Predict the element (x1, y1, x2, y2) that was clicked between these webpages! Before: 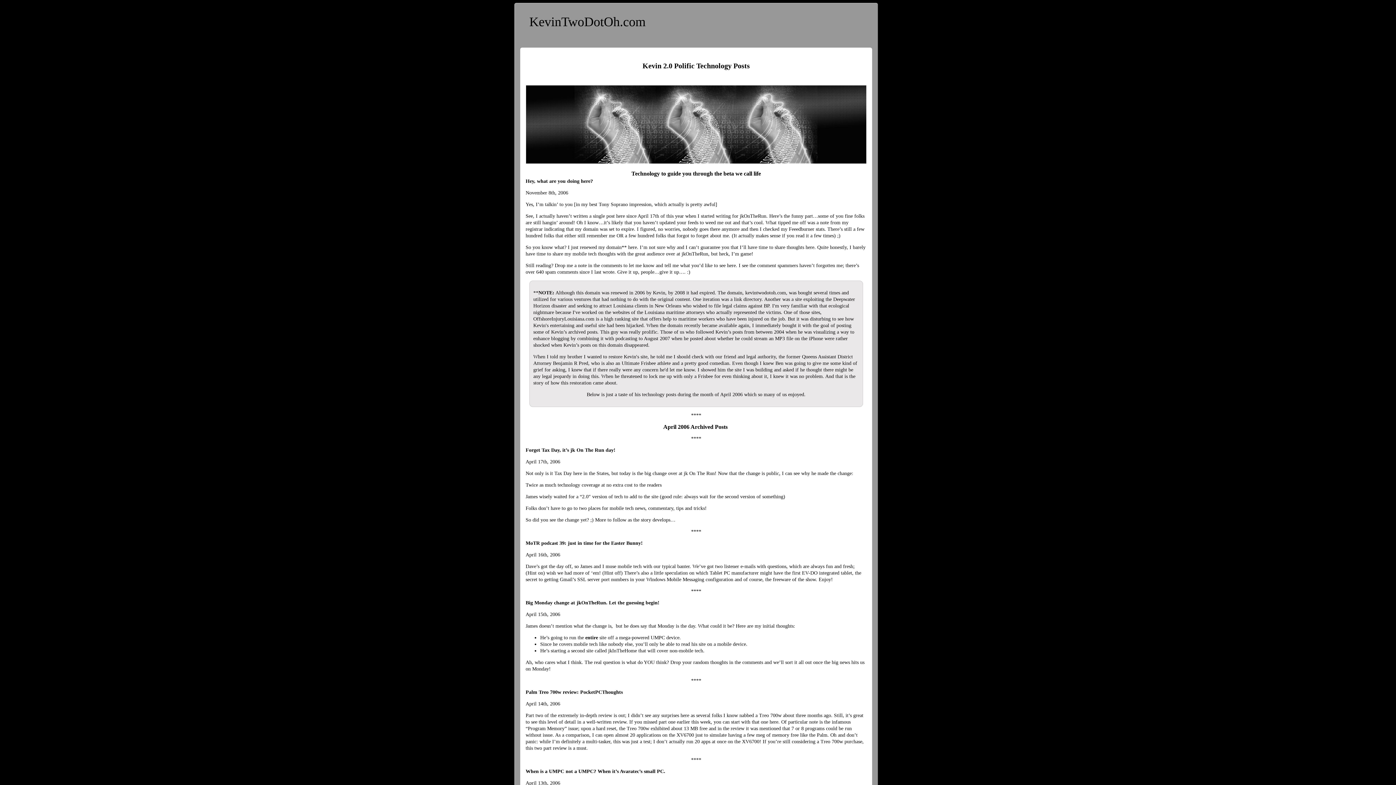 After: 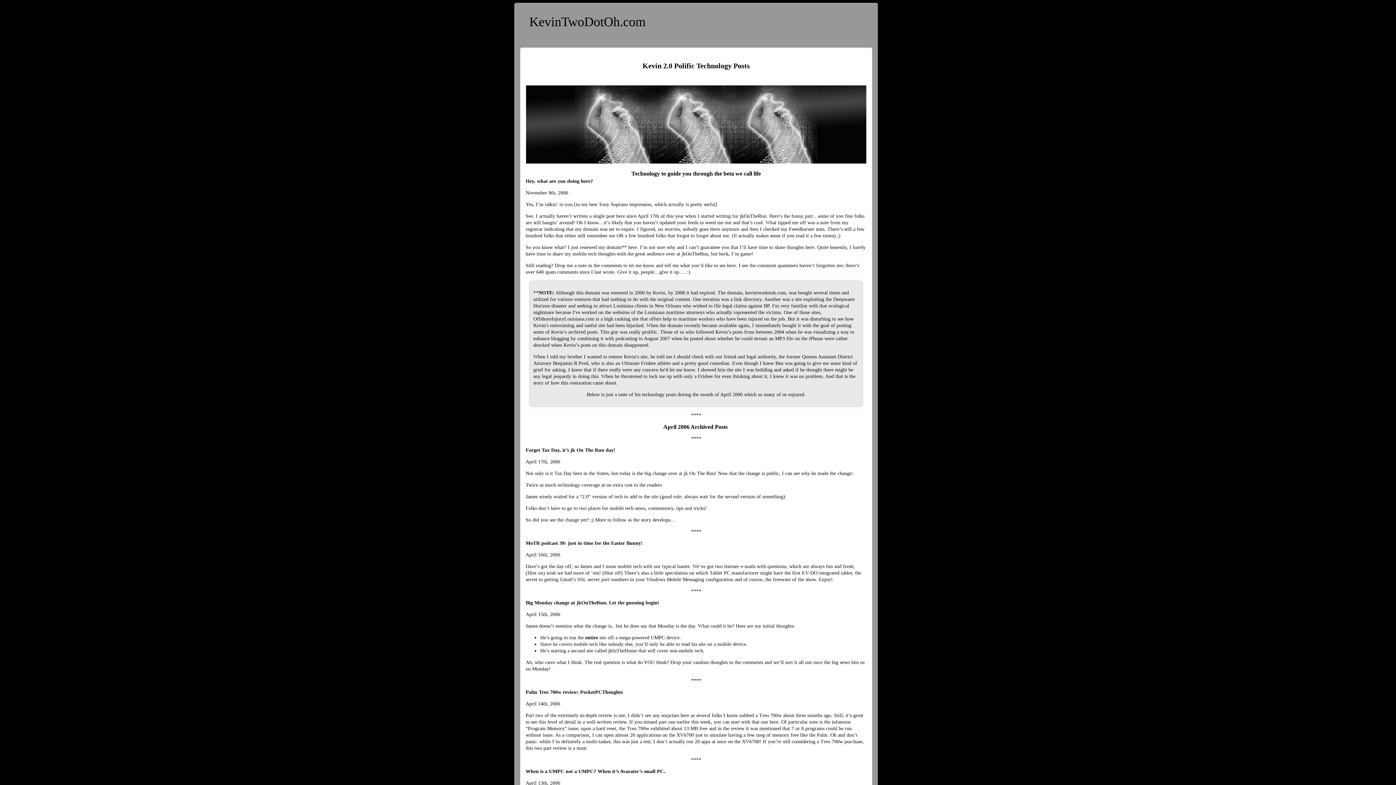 Action: bbox: (529, 14, 645, 29) label: KevinTwoDotOh.com